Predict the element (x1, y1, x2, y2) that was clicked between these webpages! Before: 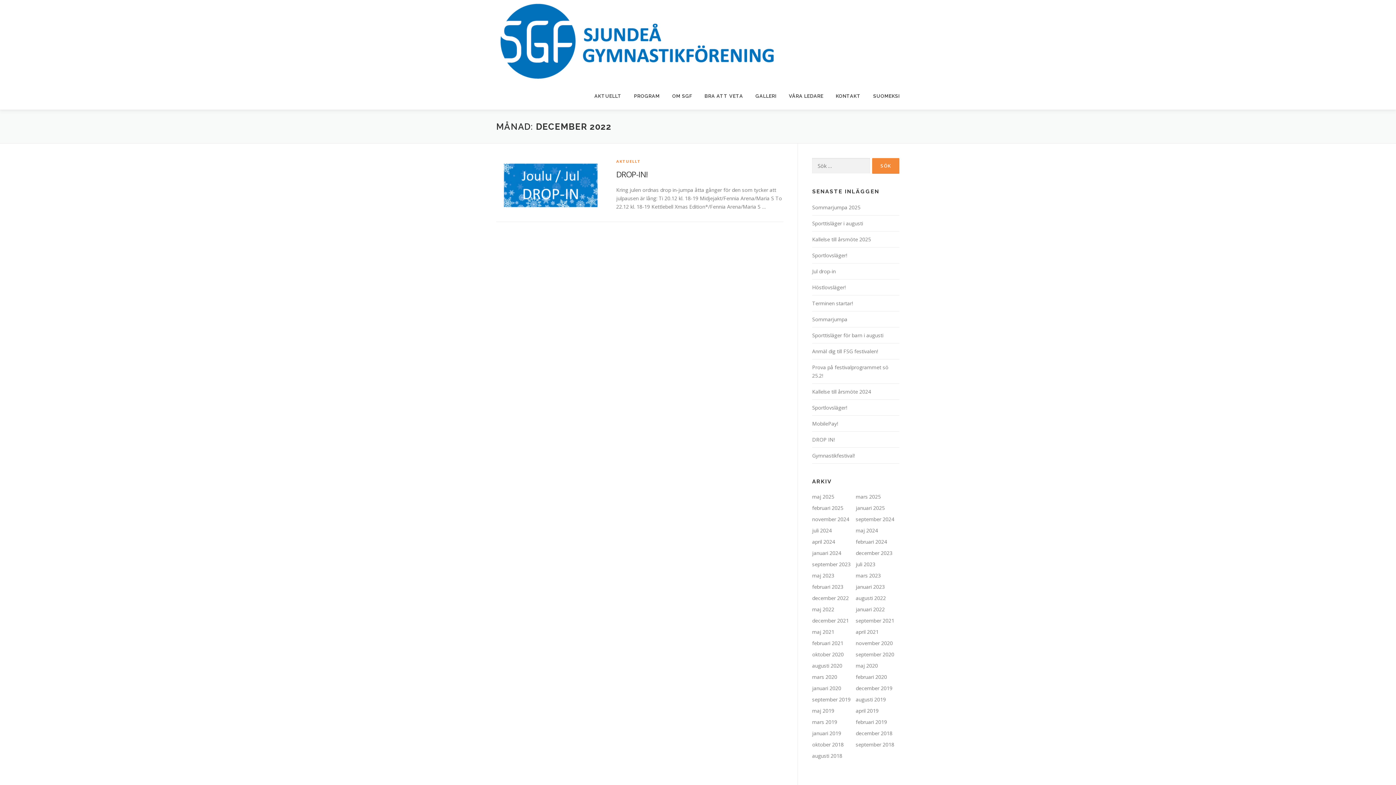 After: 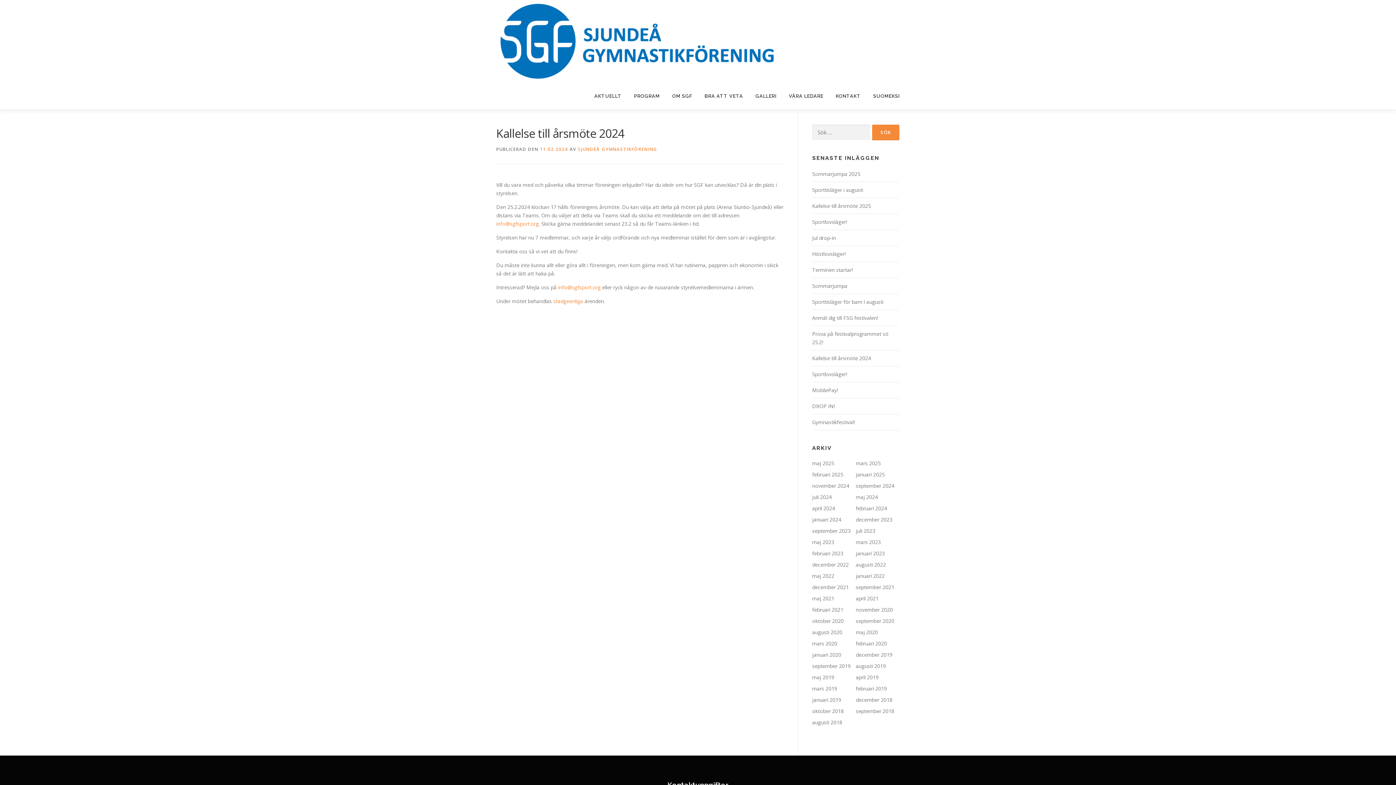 Action: label: Kallelse till årsmöte 2024 bbox: (812, 388, 871, 395)